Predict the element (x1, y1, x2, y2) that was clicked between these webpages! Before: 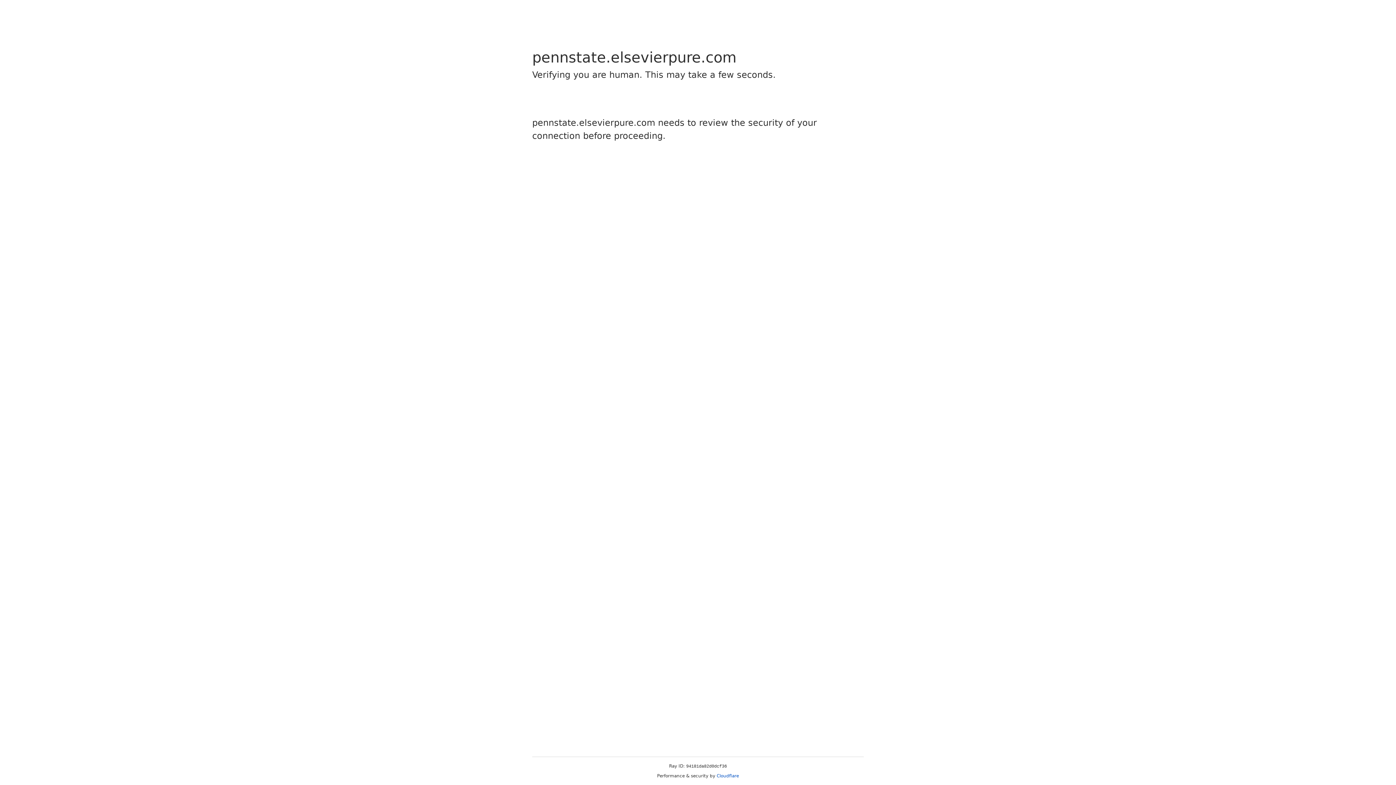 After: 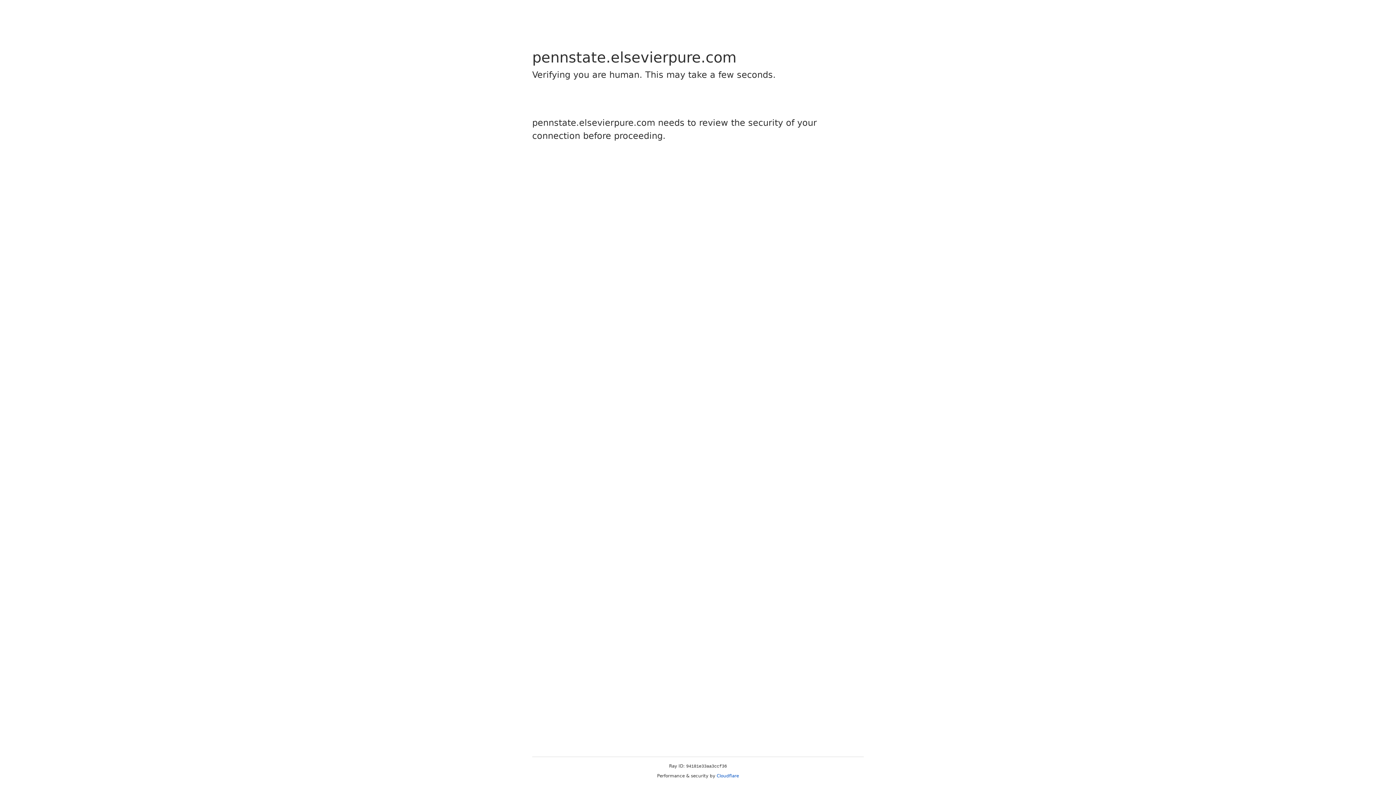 Action: bbox: (716, 773, 739, 778) label: Cloudflare